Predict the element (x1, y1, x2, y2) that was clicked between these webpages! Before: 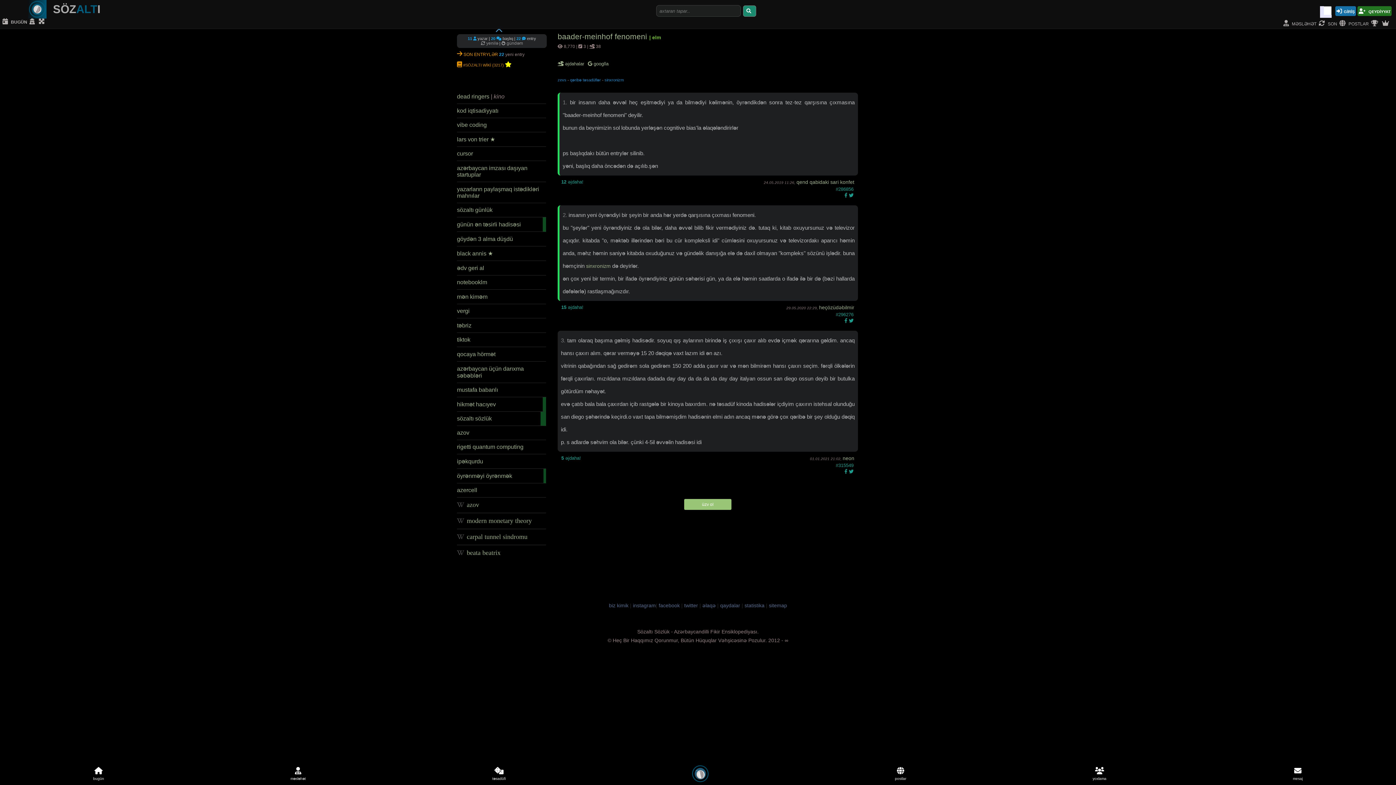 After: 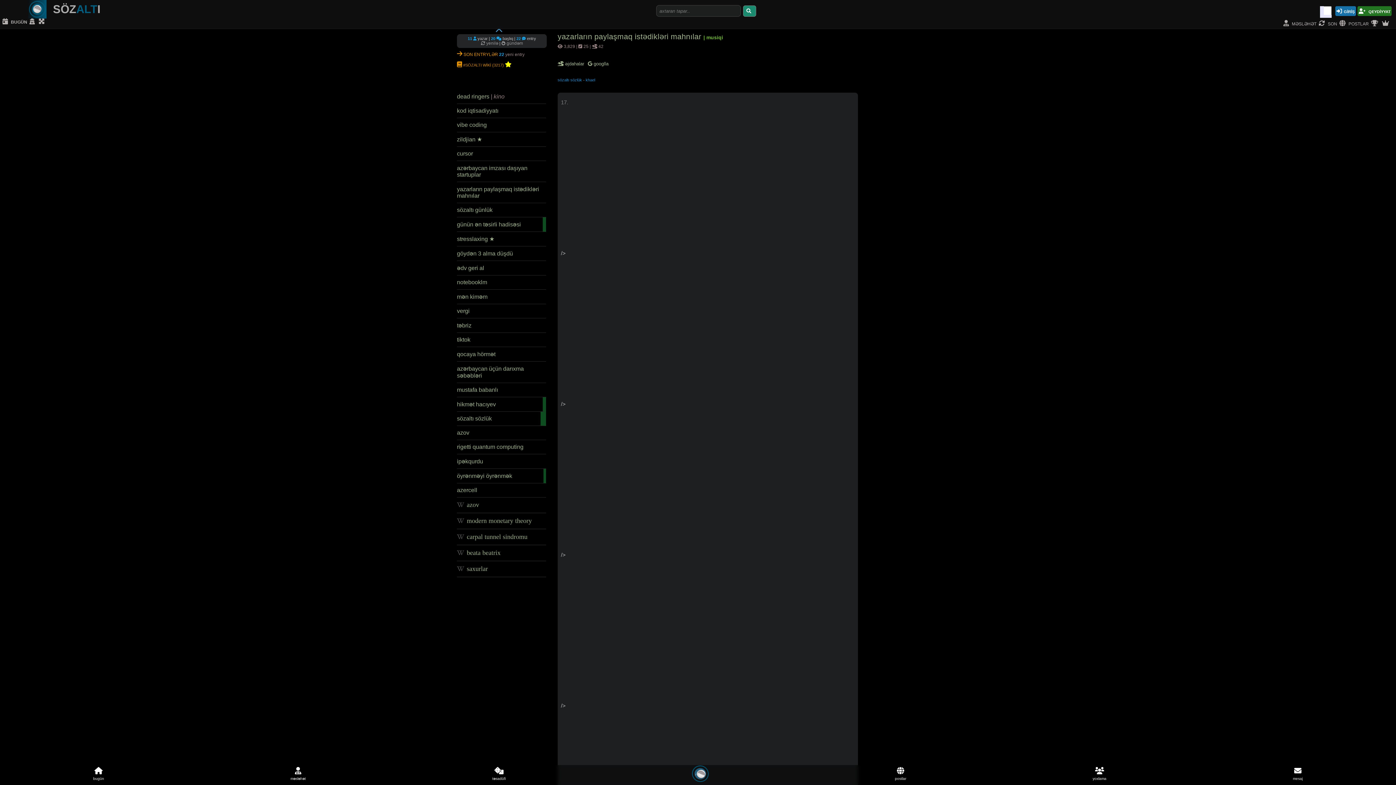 Action: label: yazarların paylaşmaq istədikləri mahnılar bbox: (457, 182, 546, 203)